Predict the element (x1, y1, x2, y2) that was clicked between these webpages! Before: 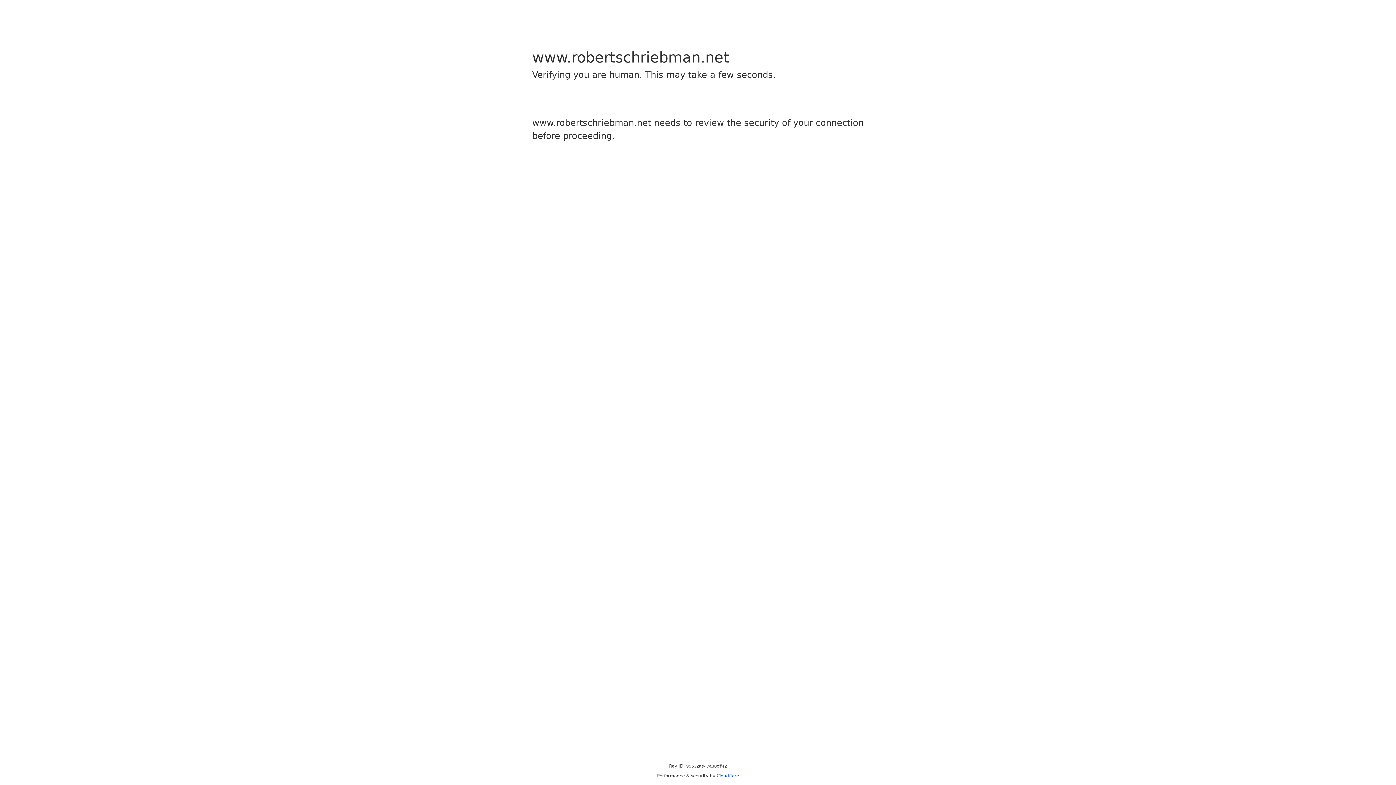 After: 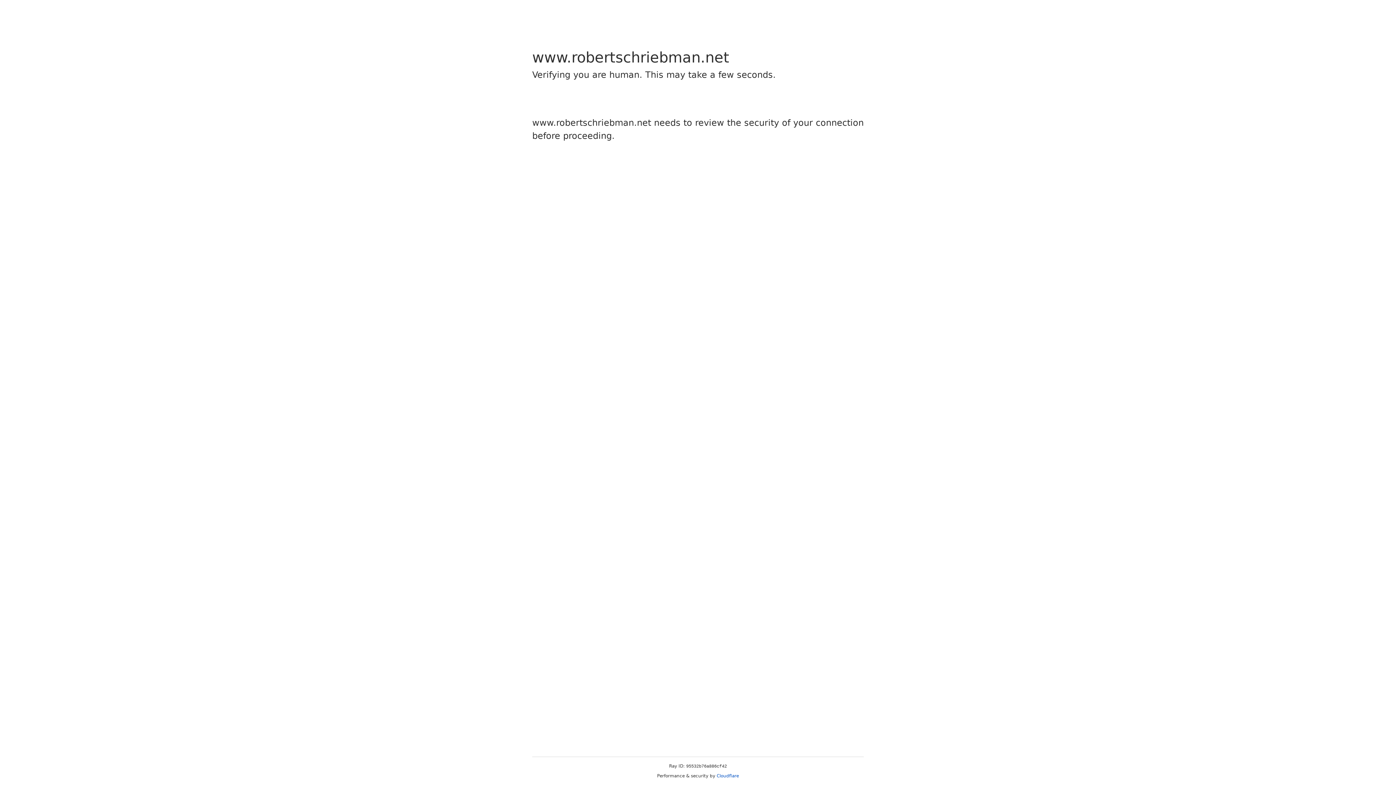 Action: label: Cloudflare bbox: (716, 773, 739, 778)